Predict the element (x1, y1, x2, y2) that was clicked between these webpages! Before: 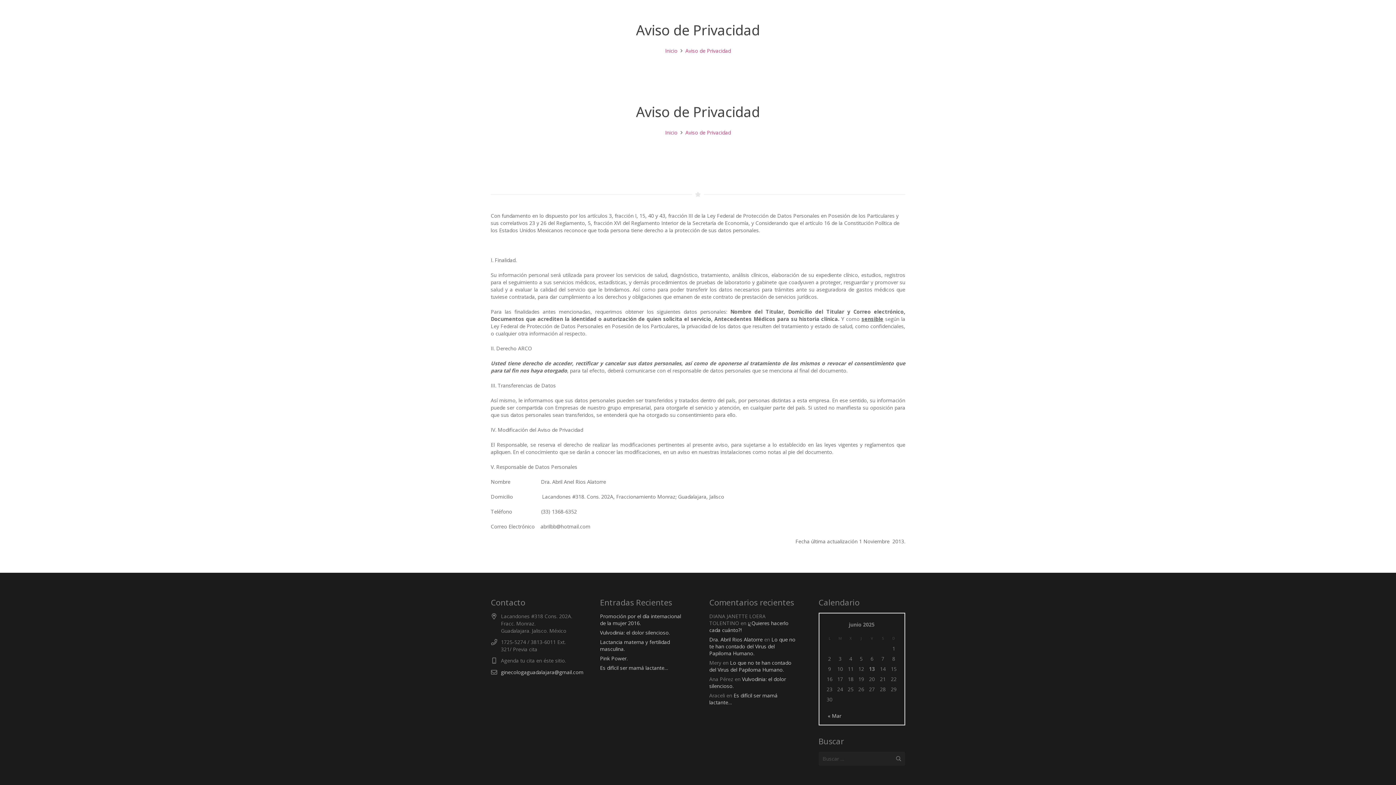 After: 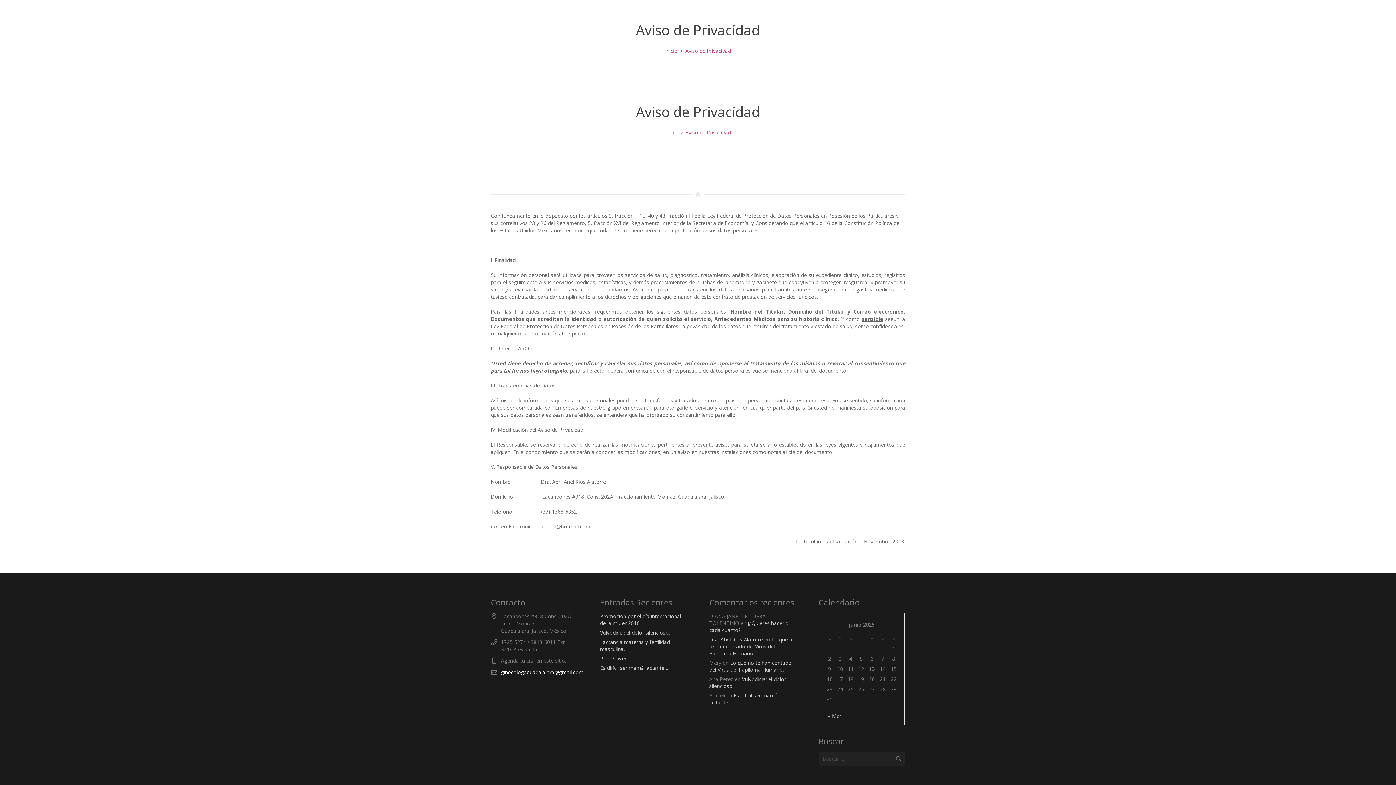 Action: bbox: (501, 668, 583, 675) label: ginecologaguadalajara@gmail.com